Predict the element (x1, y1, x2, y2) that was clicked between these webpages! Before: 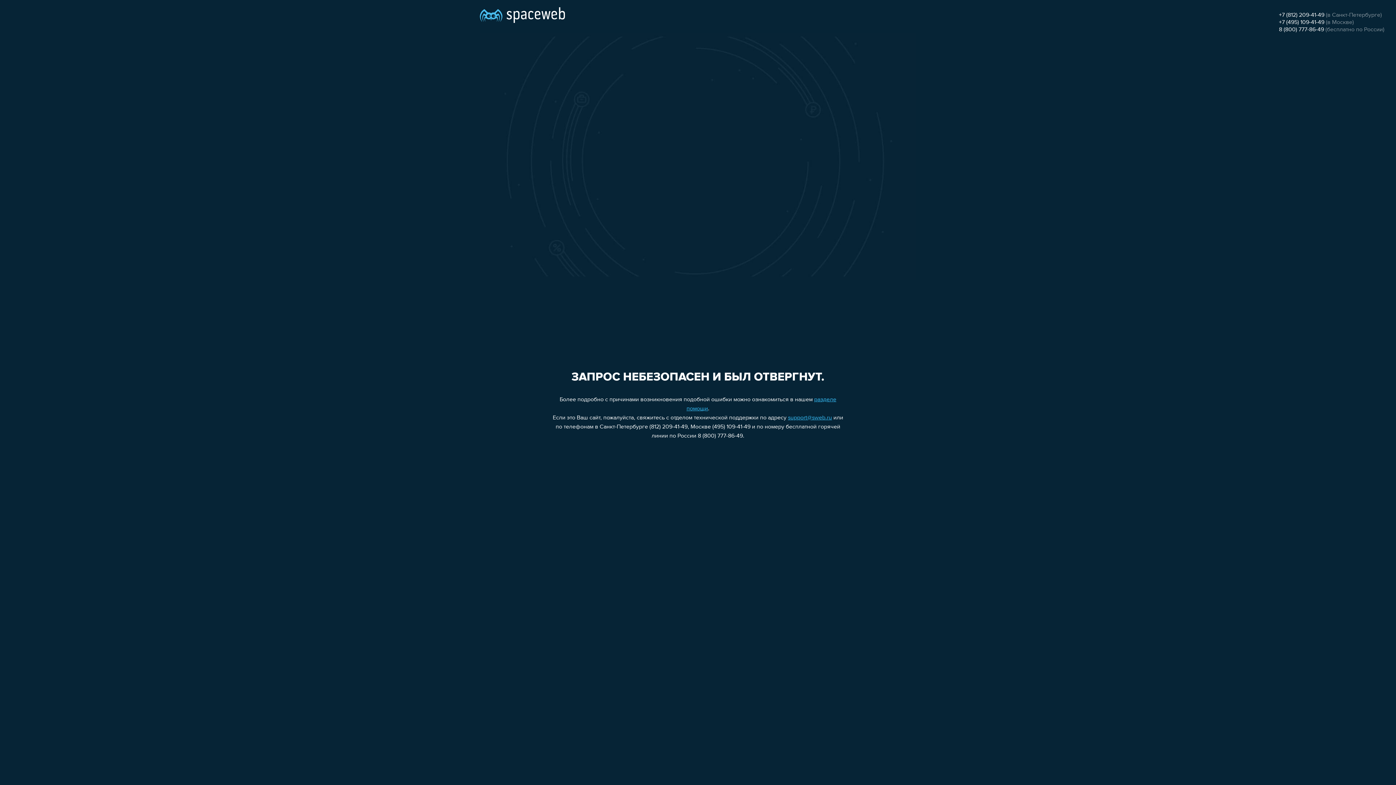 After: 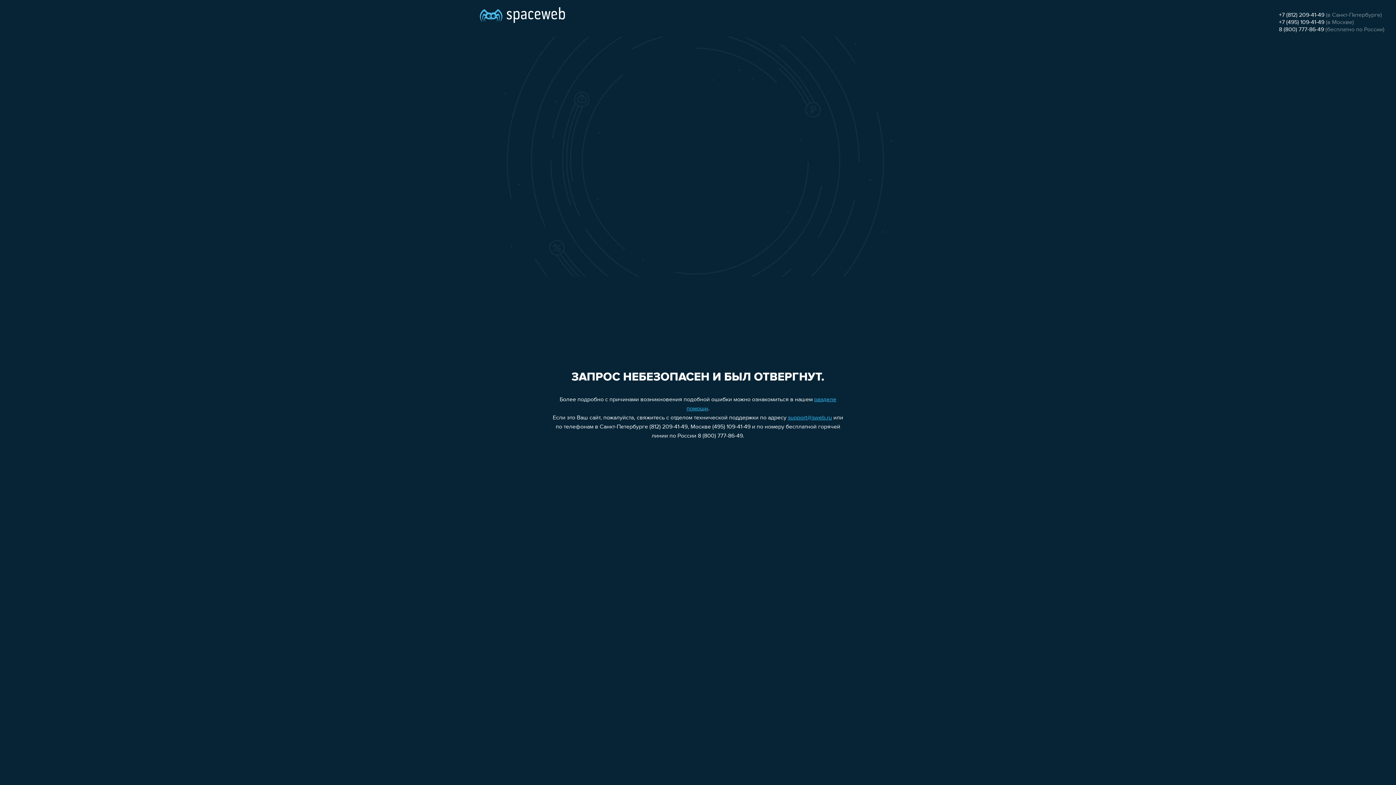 Action: bbox: (1279, 19, 1324, 25) label: +7 (495) 109-41-49